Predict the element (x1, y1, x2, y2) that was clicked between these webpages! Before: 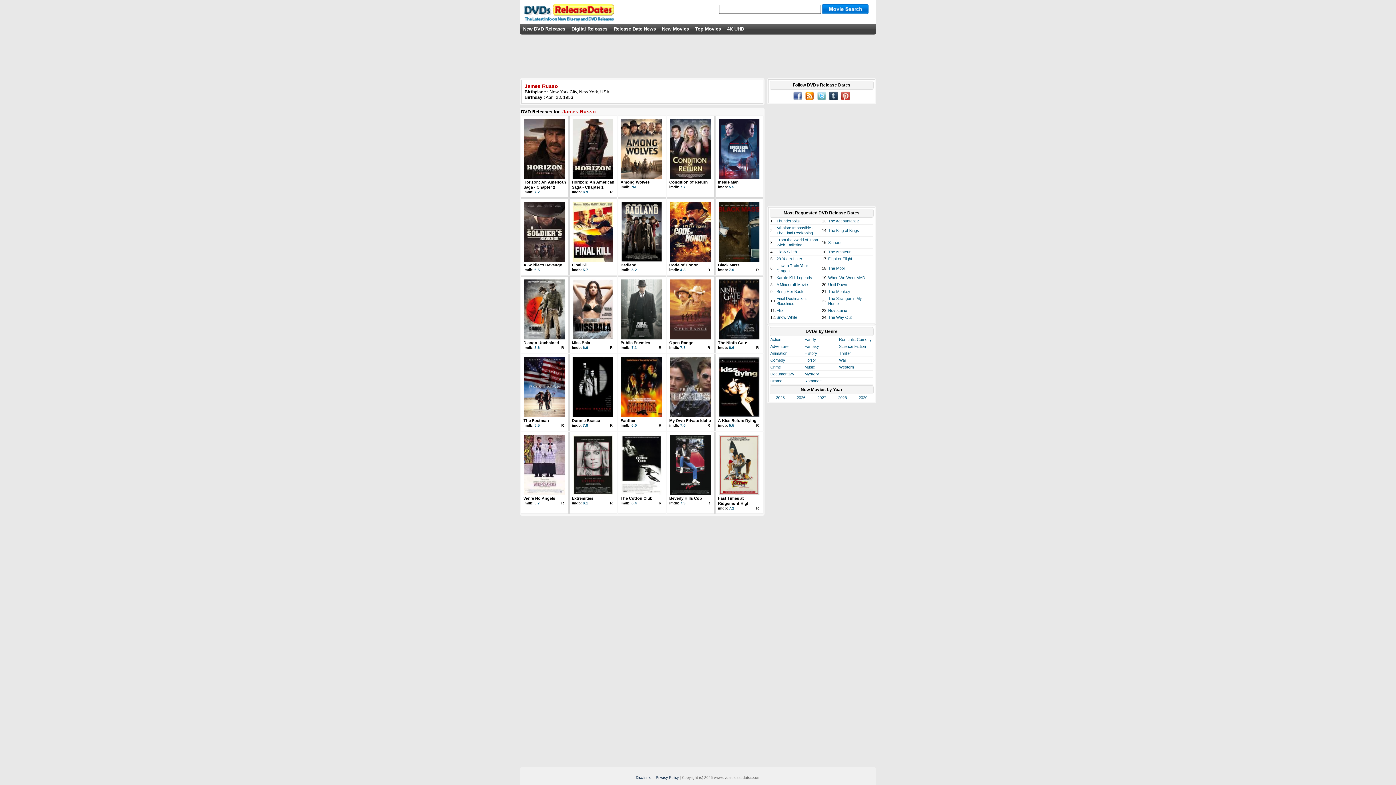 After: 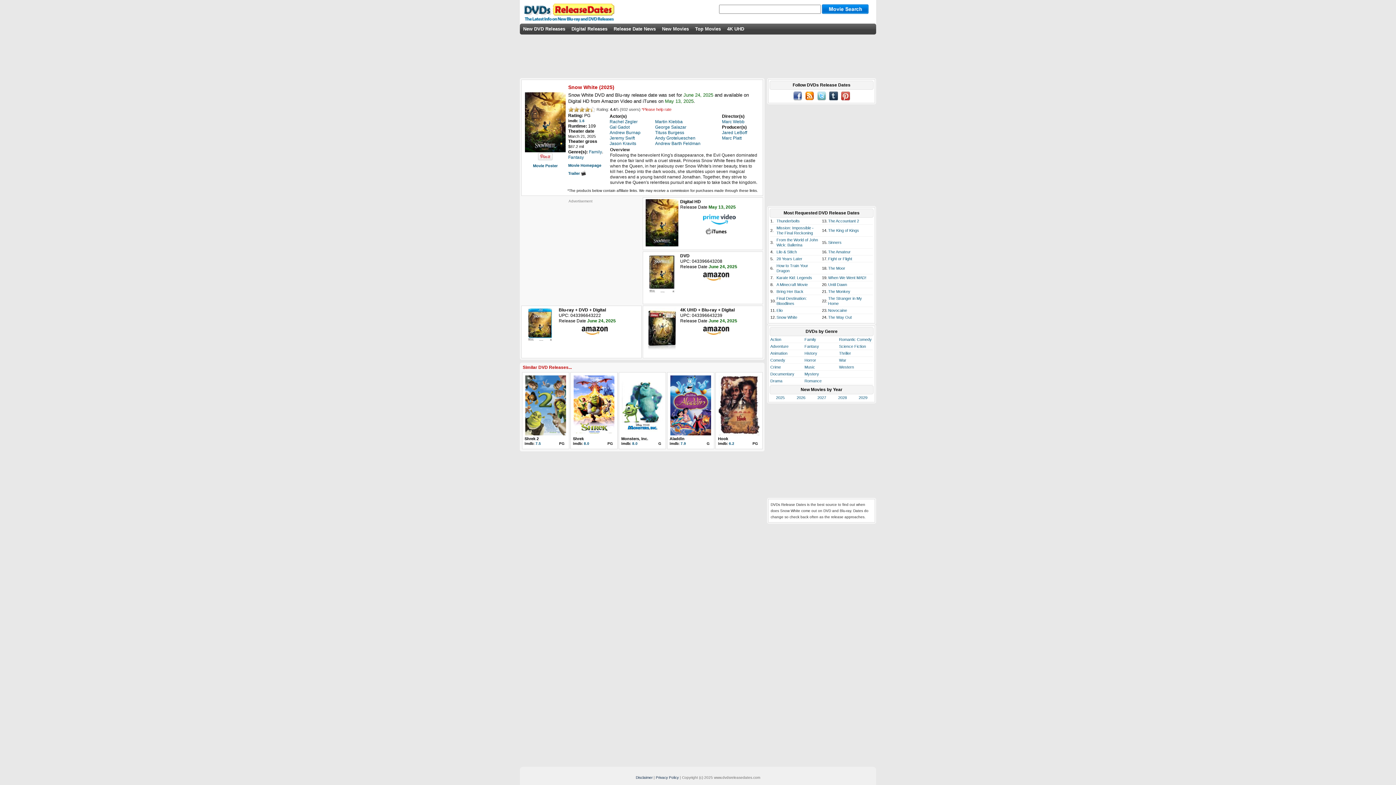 Action: label: Snow White bbox: (776, 315, 797, 319)